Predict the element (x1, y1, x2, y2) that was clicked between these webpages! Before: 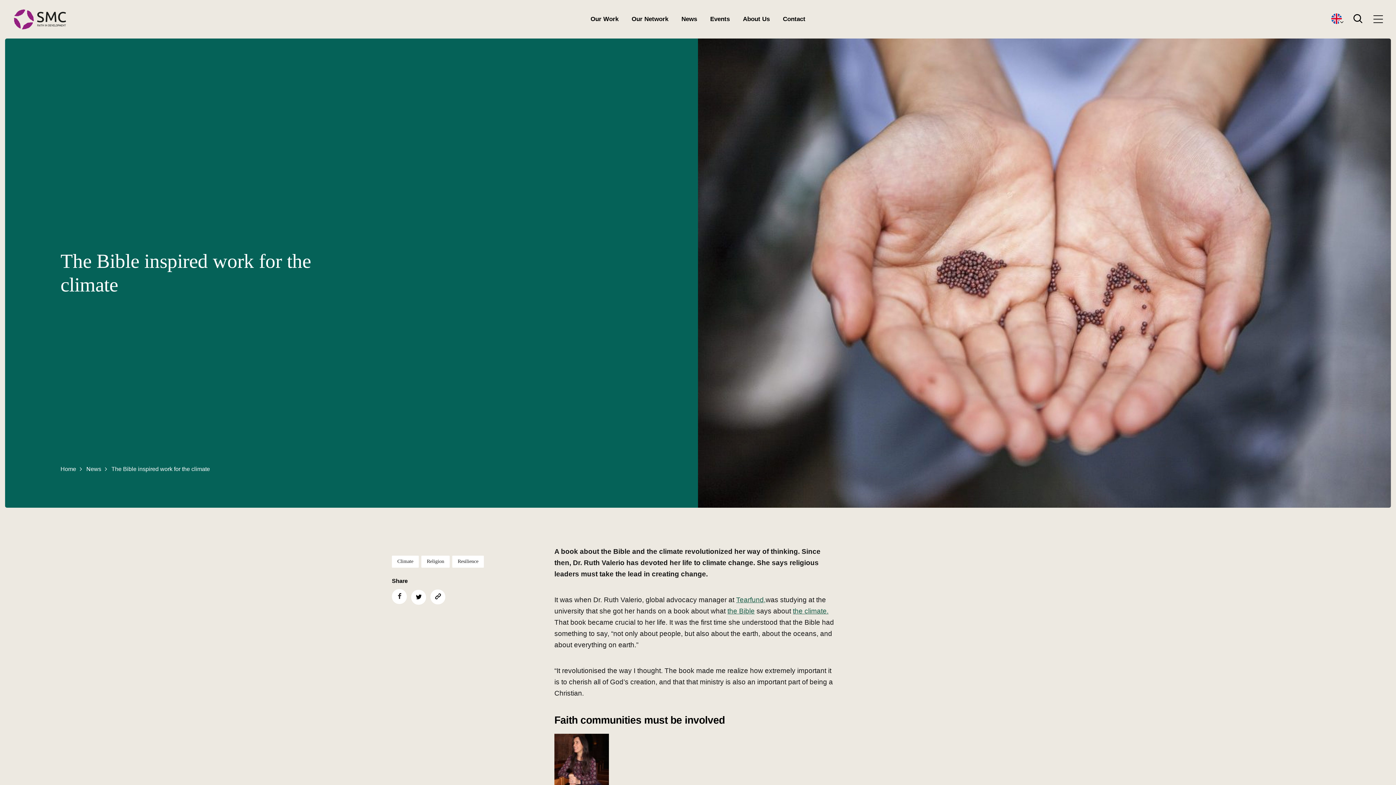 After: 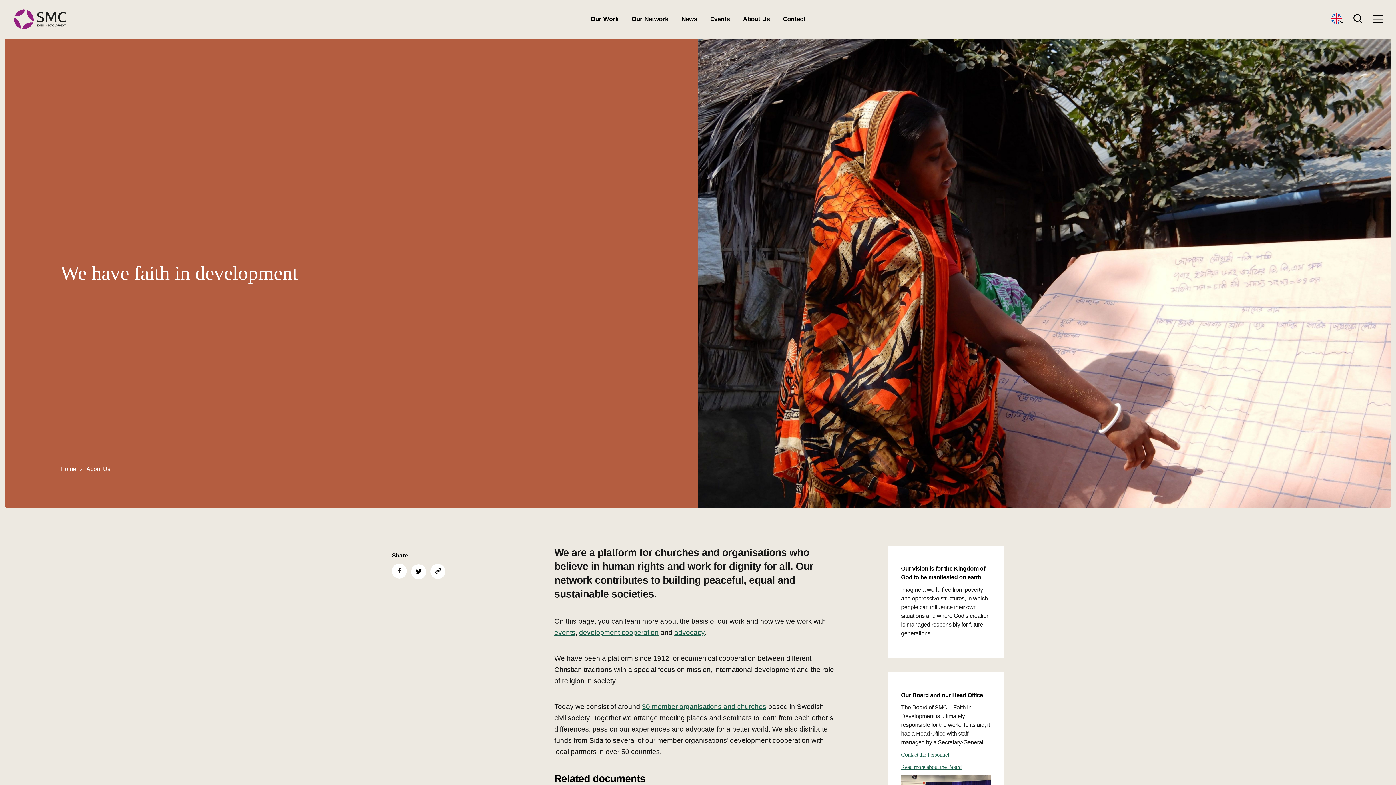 Action: bbox: (743, 15, 770, 22) label: About Us